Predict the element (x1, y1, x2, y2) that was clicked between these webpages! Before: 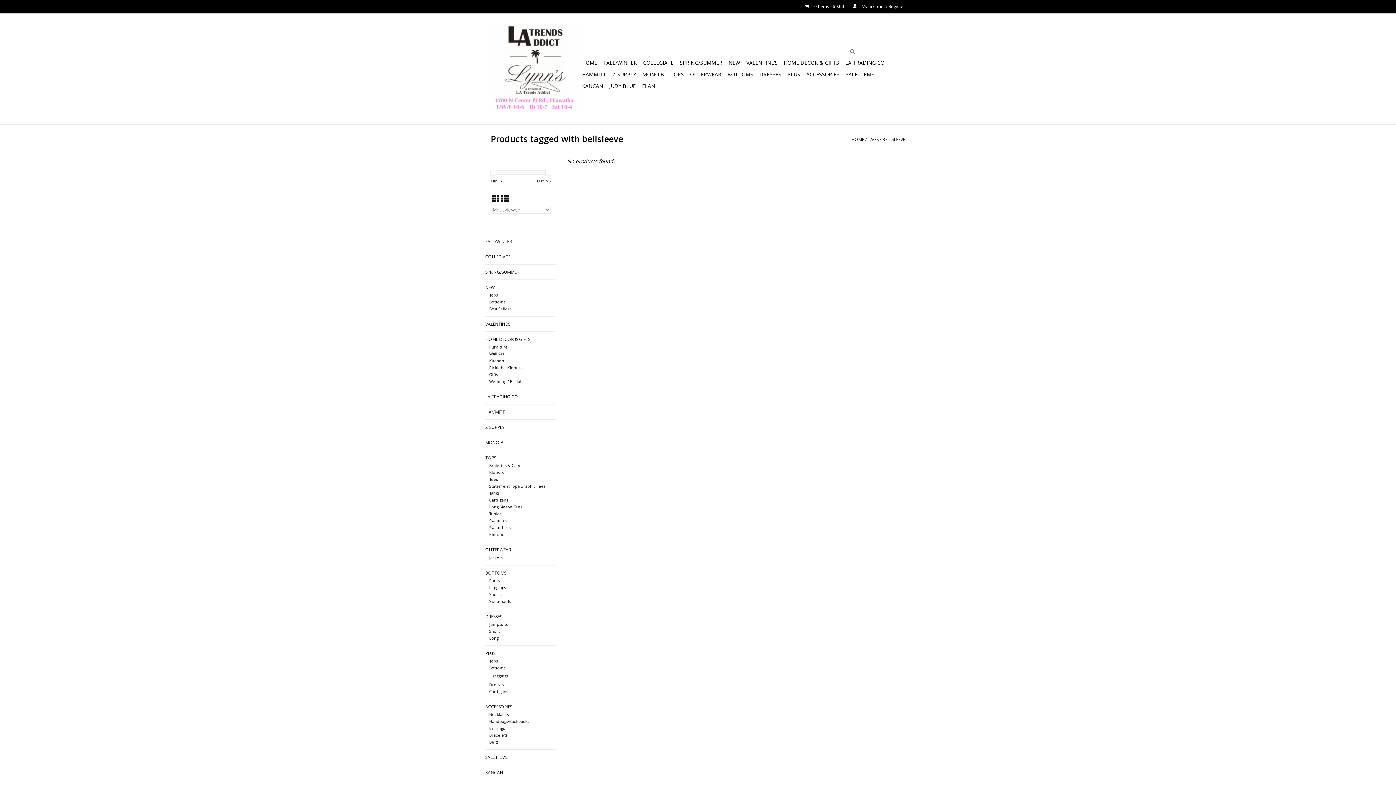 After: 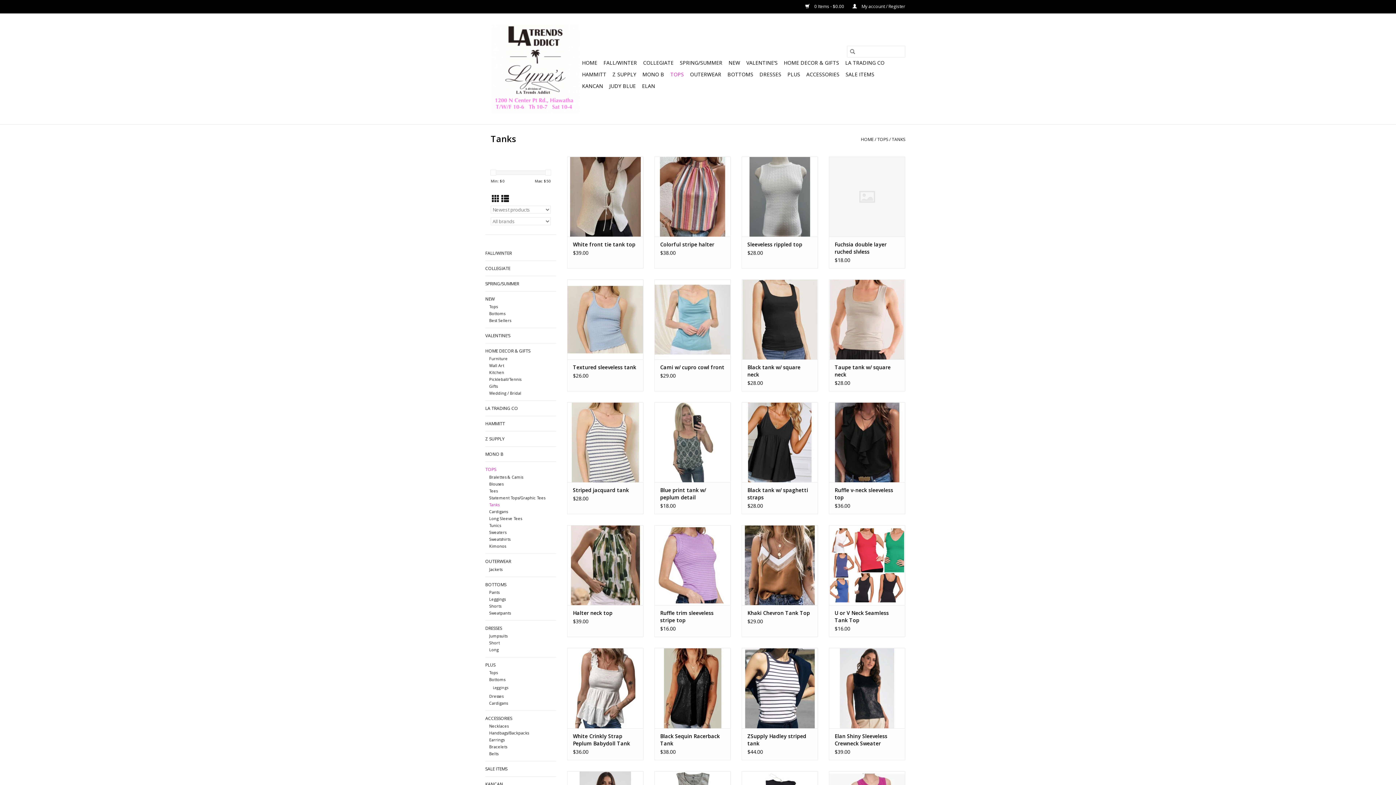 Action: label: Tanks bbox: (489, 490, 499, 496)